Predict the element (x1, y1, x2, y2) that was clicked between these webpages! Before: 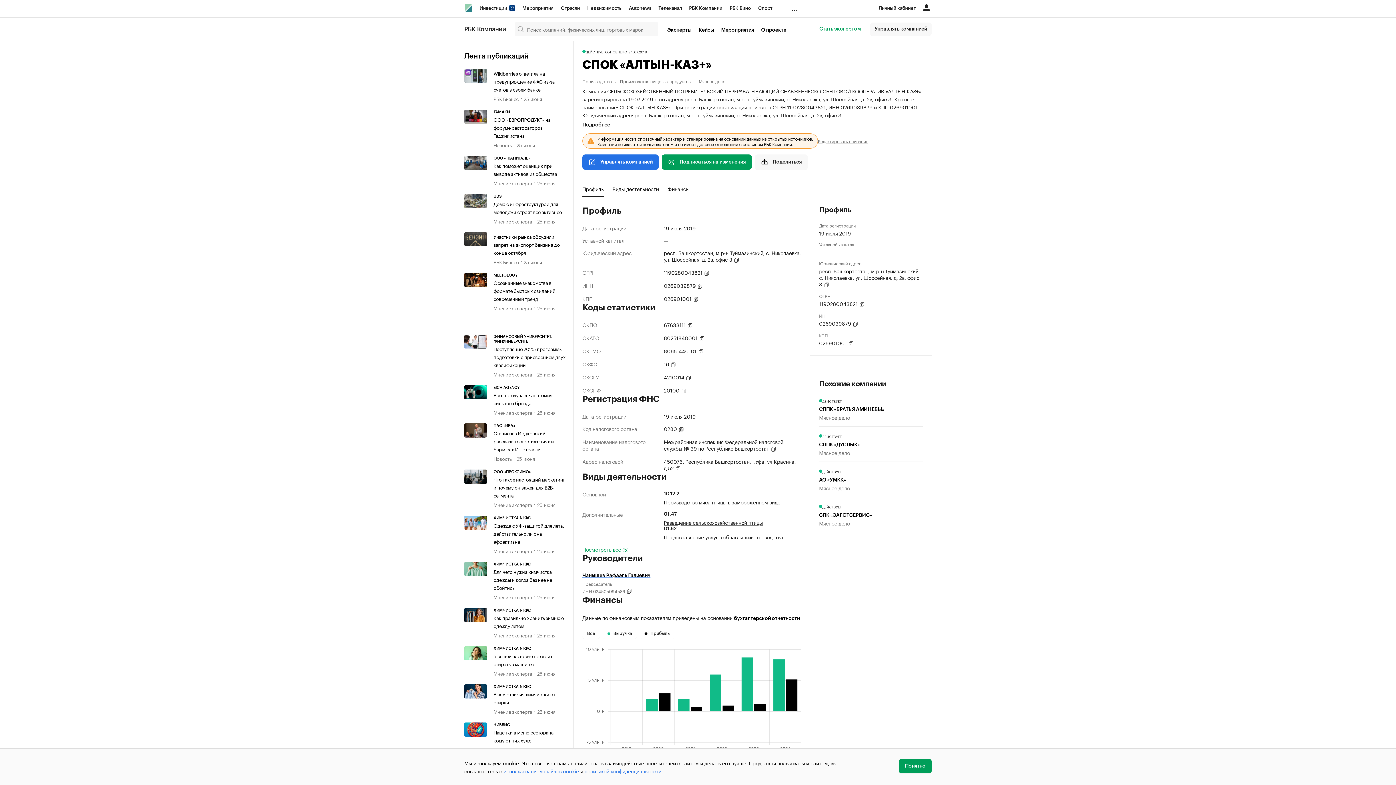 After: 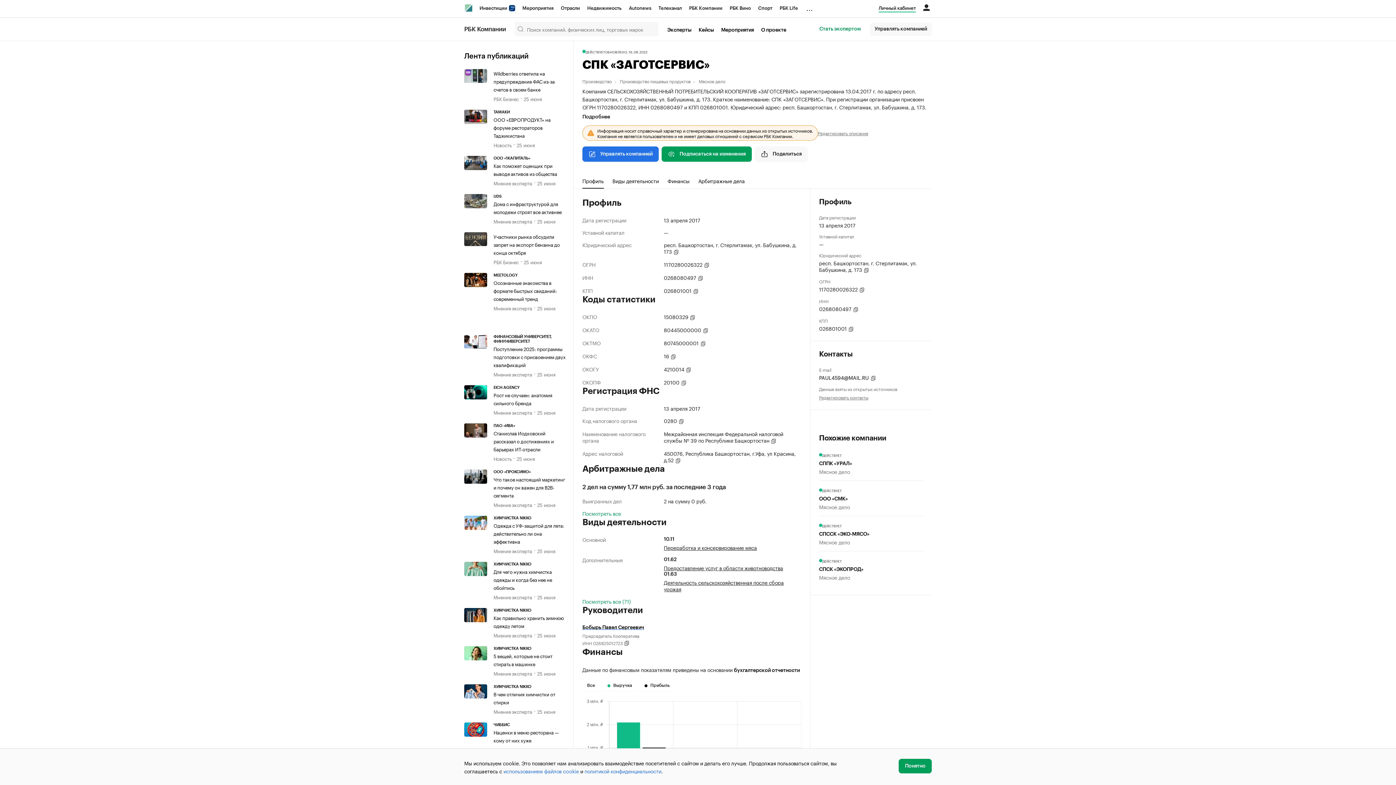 Action: label: ДЕЙСТВУЕТ
СПК «ЗАГОТСЕРВИС»
Мясное дело bbox: (819, 501, 923, 532)